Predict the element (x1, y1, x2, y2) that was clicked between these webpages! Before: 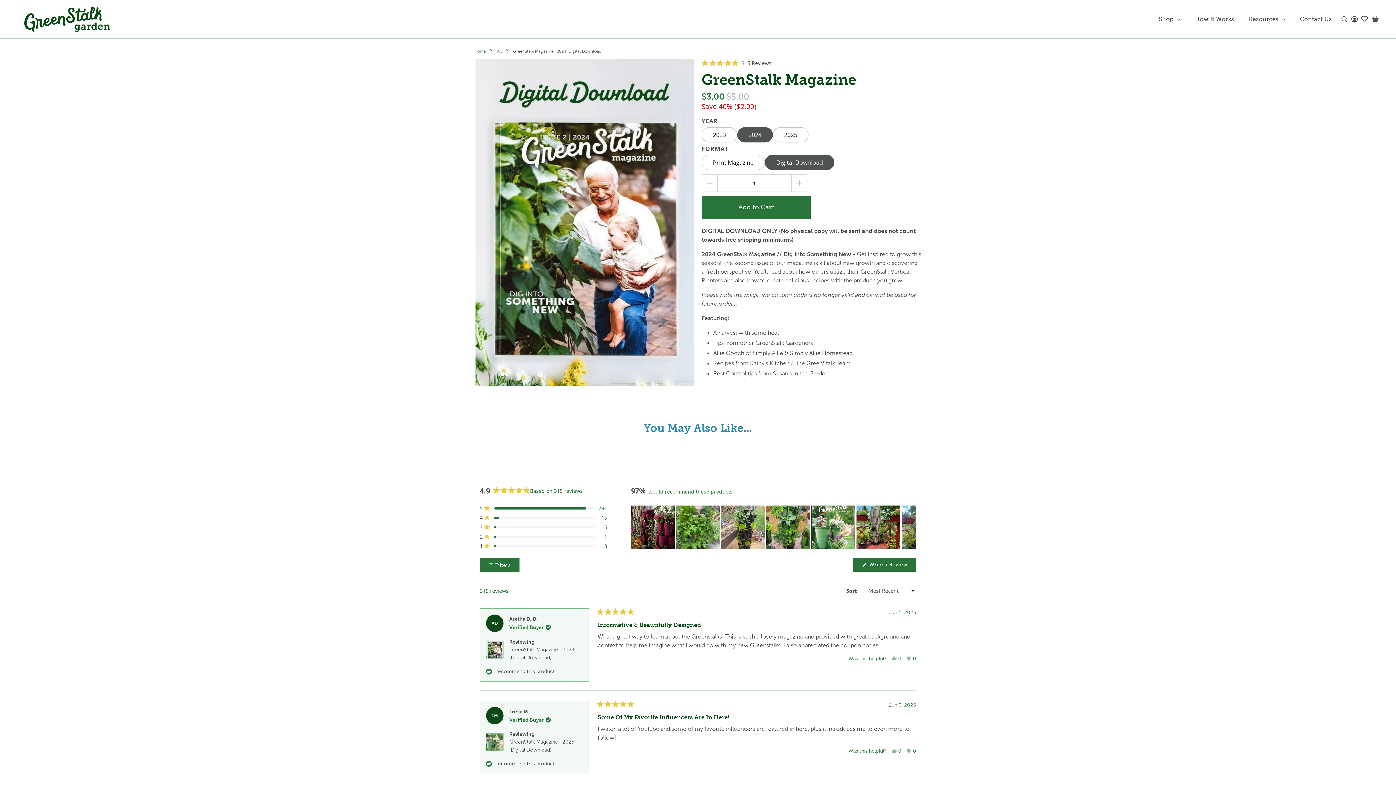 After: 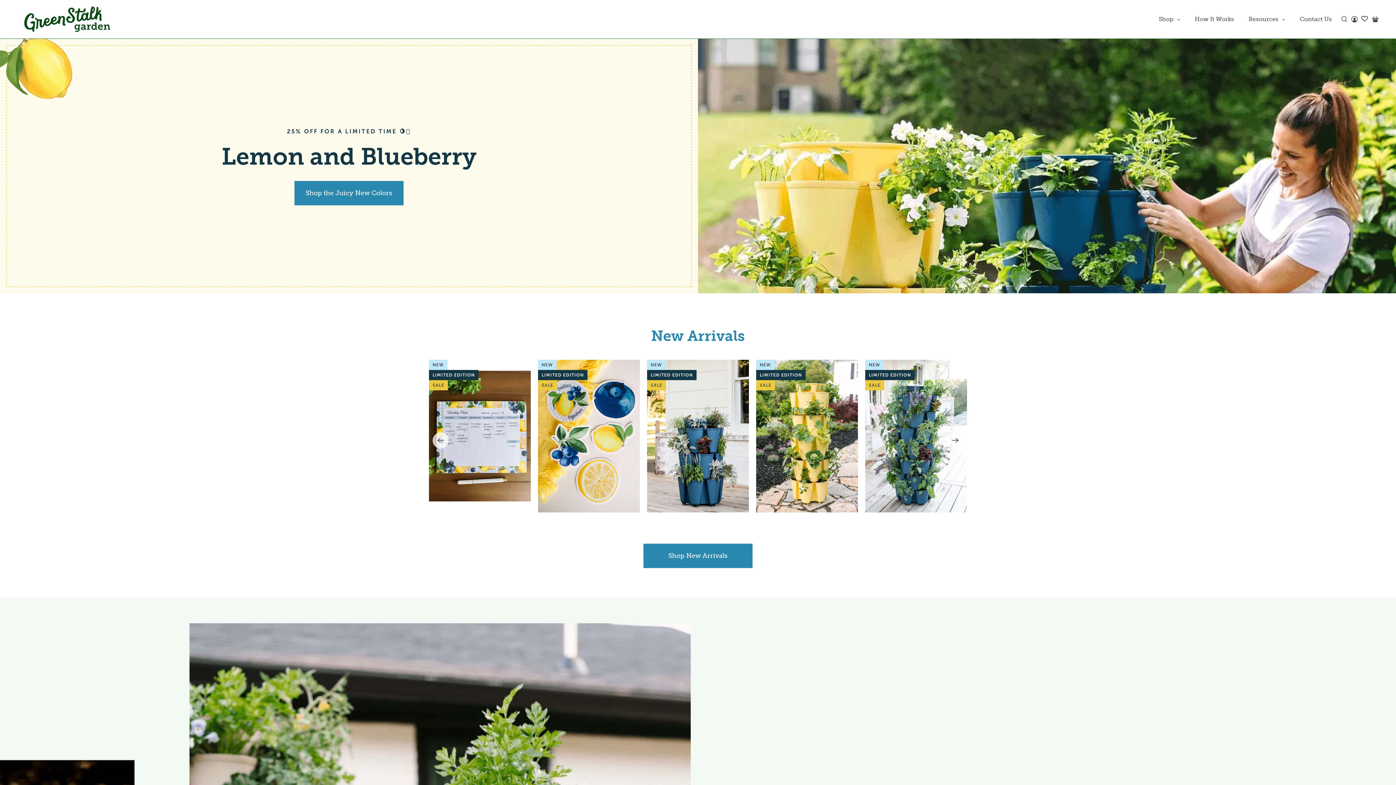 Action: bbox: (21, 5, 112, 33)